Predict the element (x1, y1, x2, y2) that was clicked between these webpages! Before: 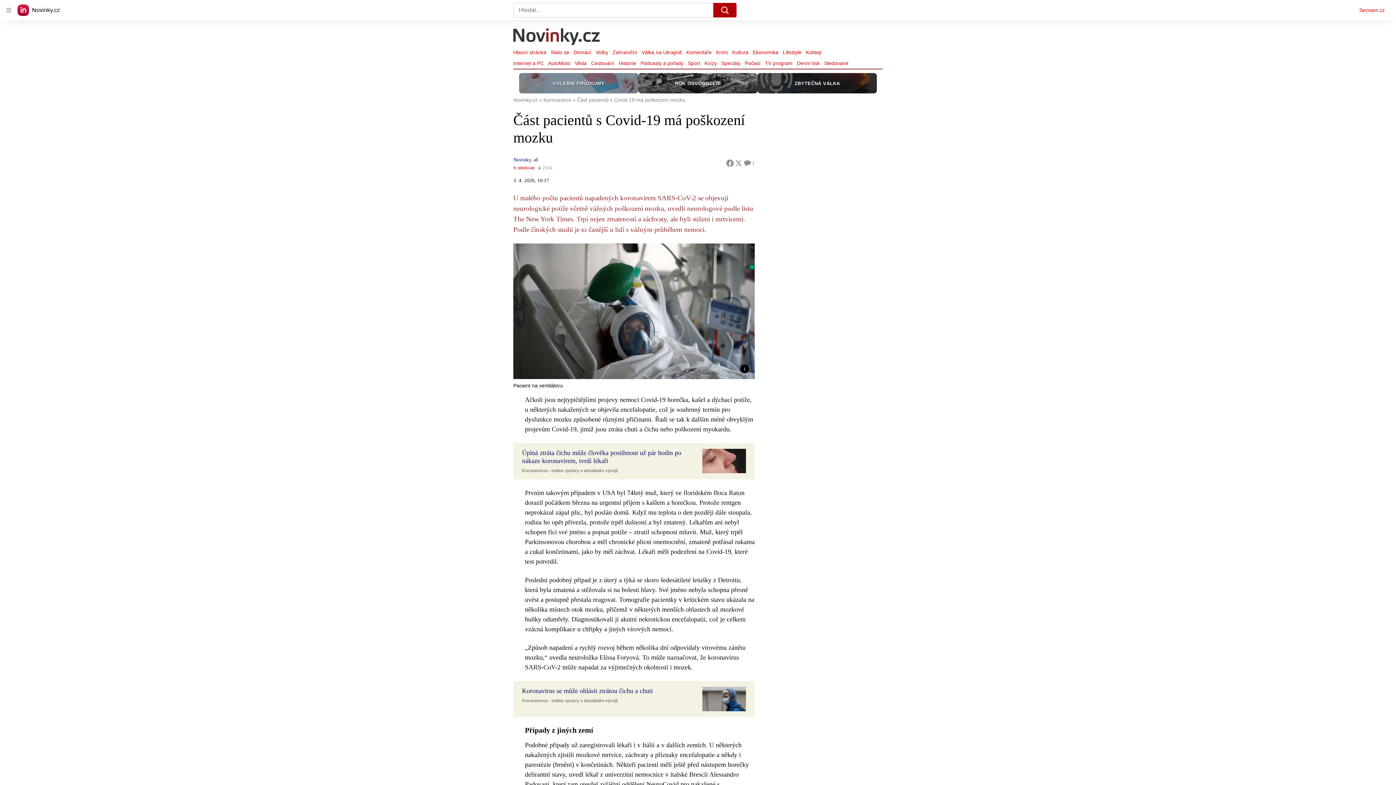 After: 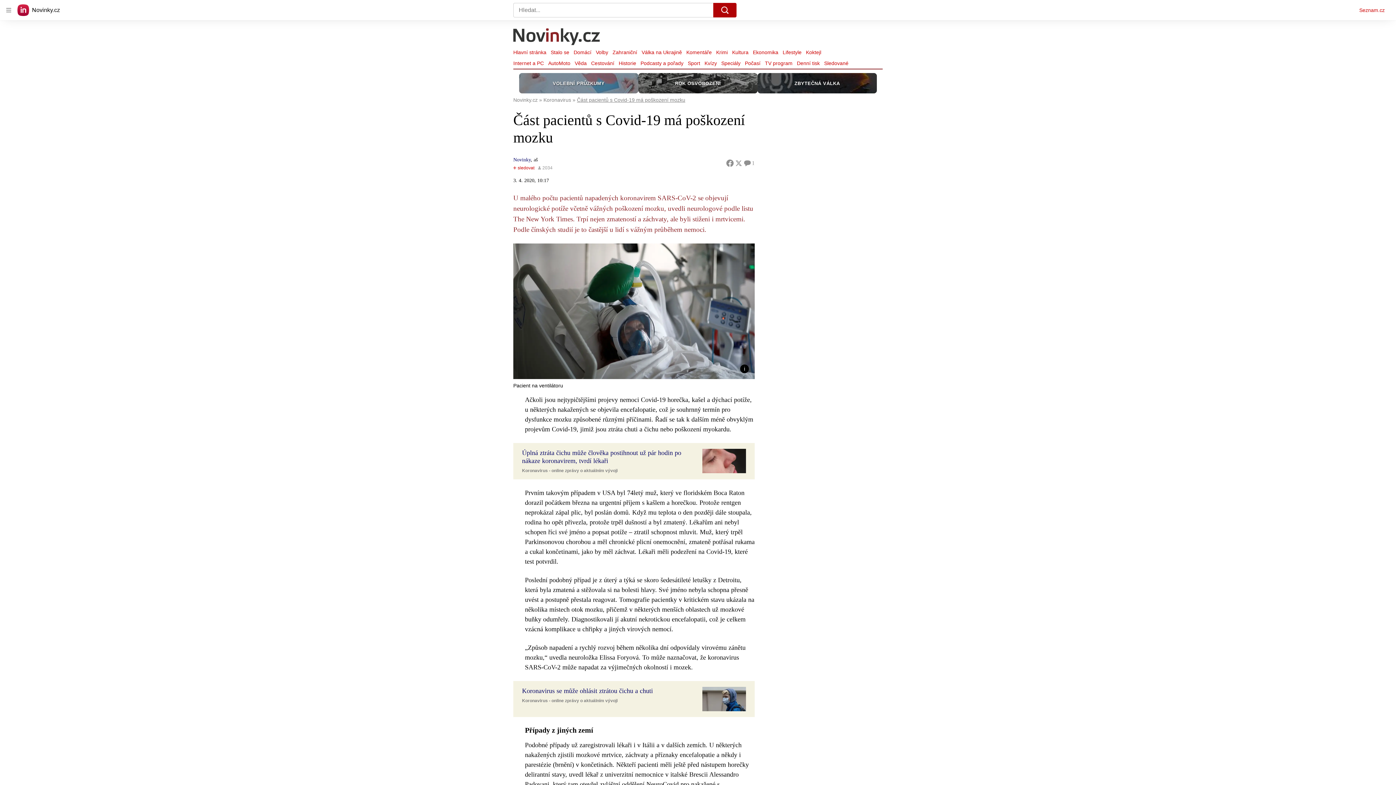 Action: bbox: (577, 97, 685, 102) label: Část pacientů s Covid-19 má poškození mozku